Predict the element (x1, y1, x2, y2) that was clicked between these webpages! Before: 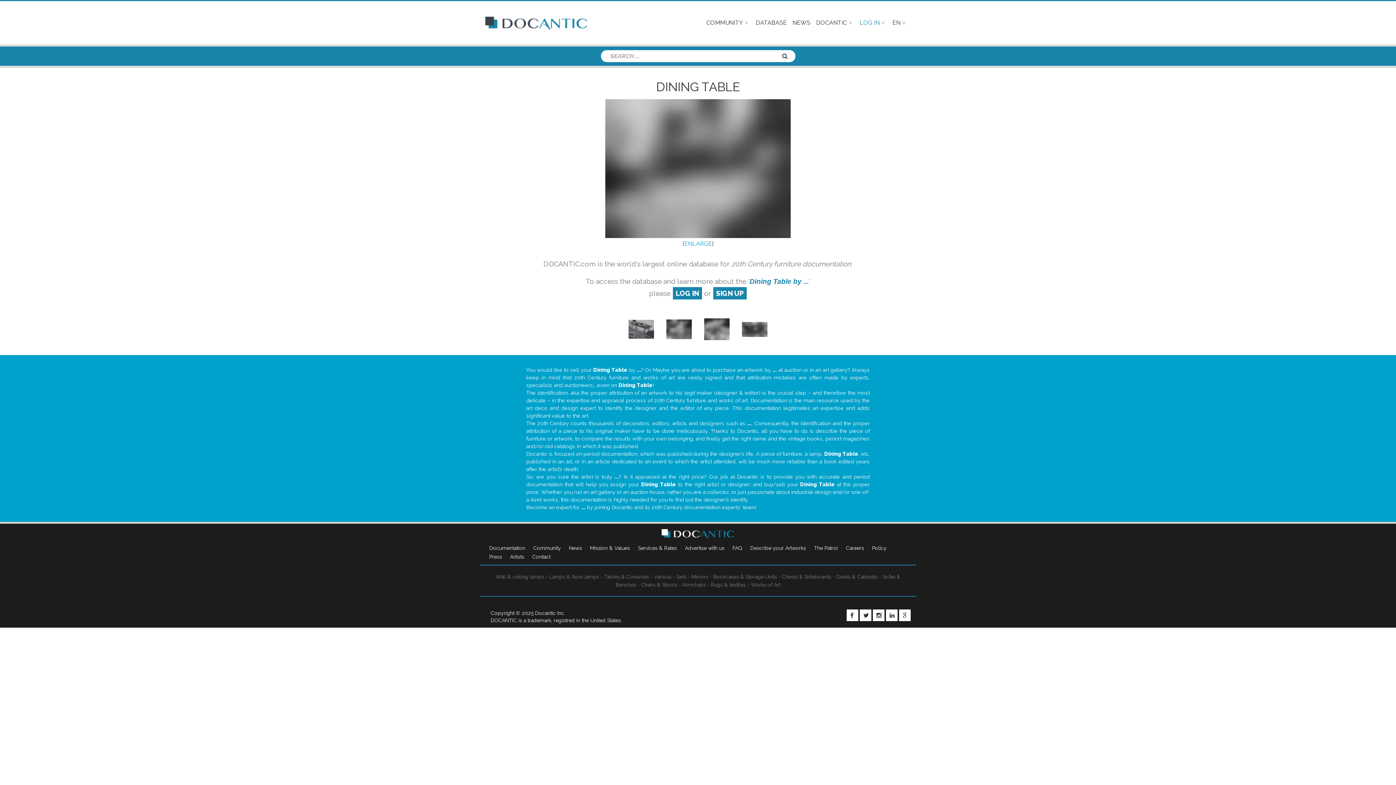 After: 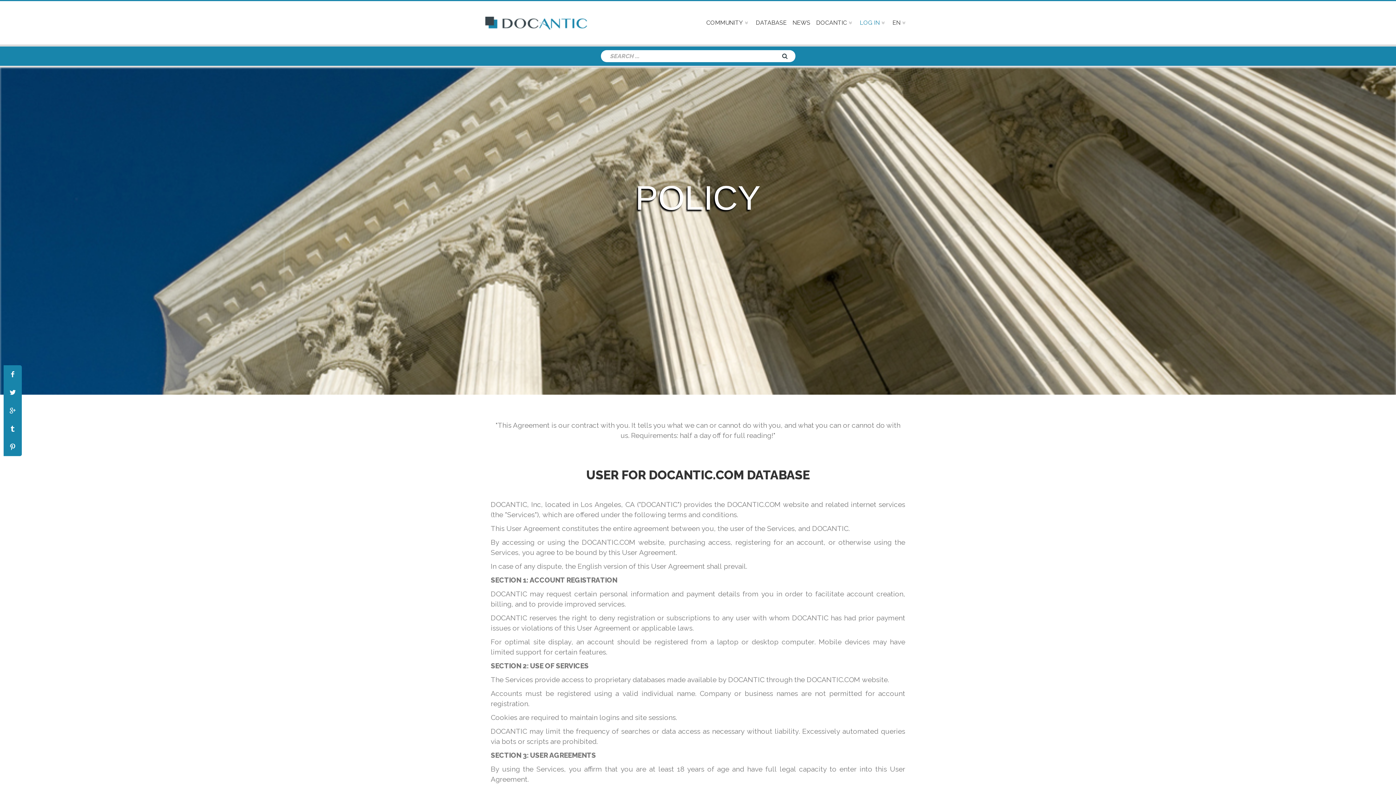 Action: label: Policy bbox: (868, 544, 890, 552)